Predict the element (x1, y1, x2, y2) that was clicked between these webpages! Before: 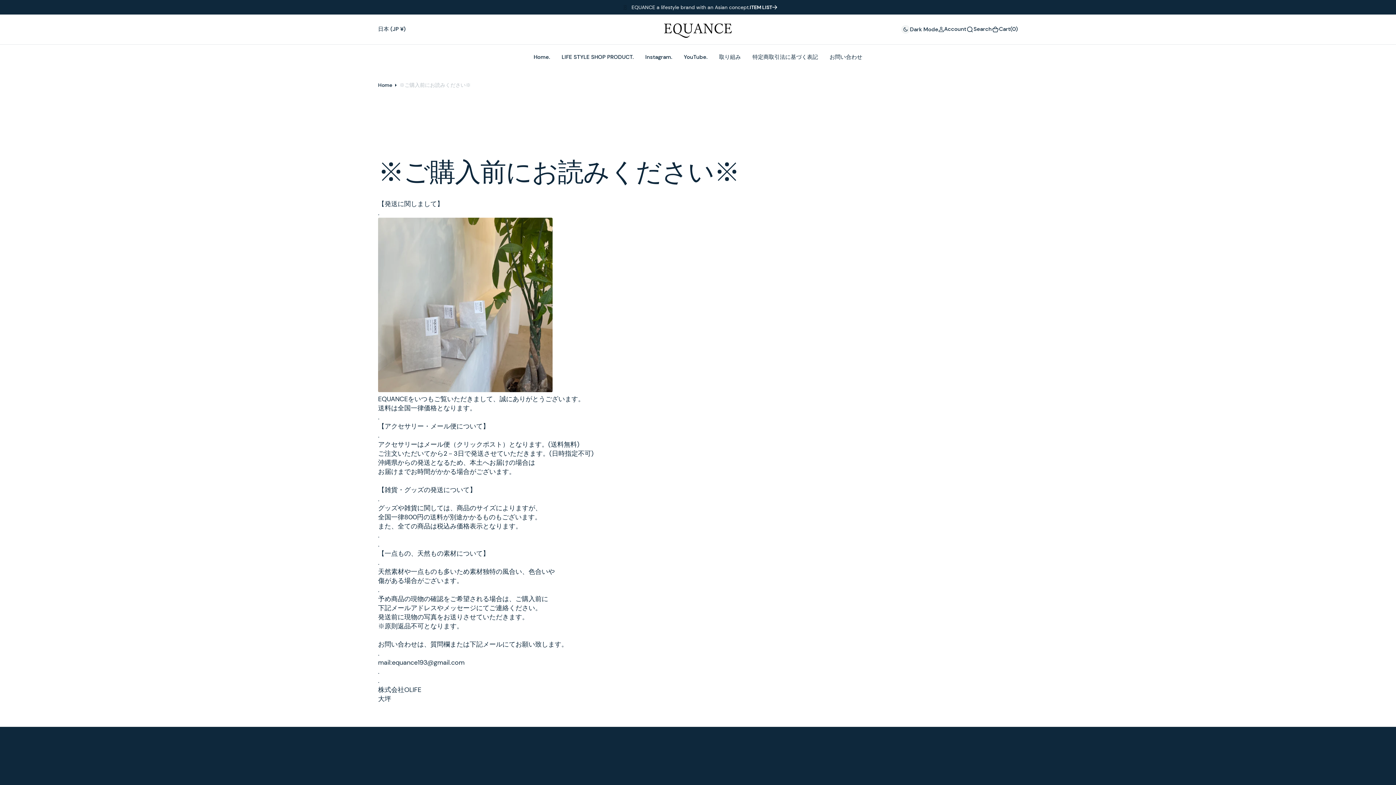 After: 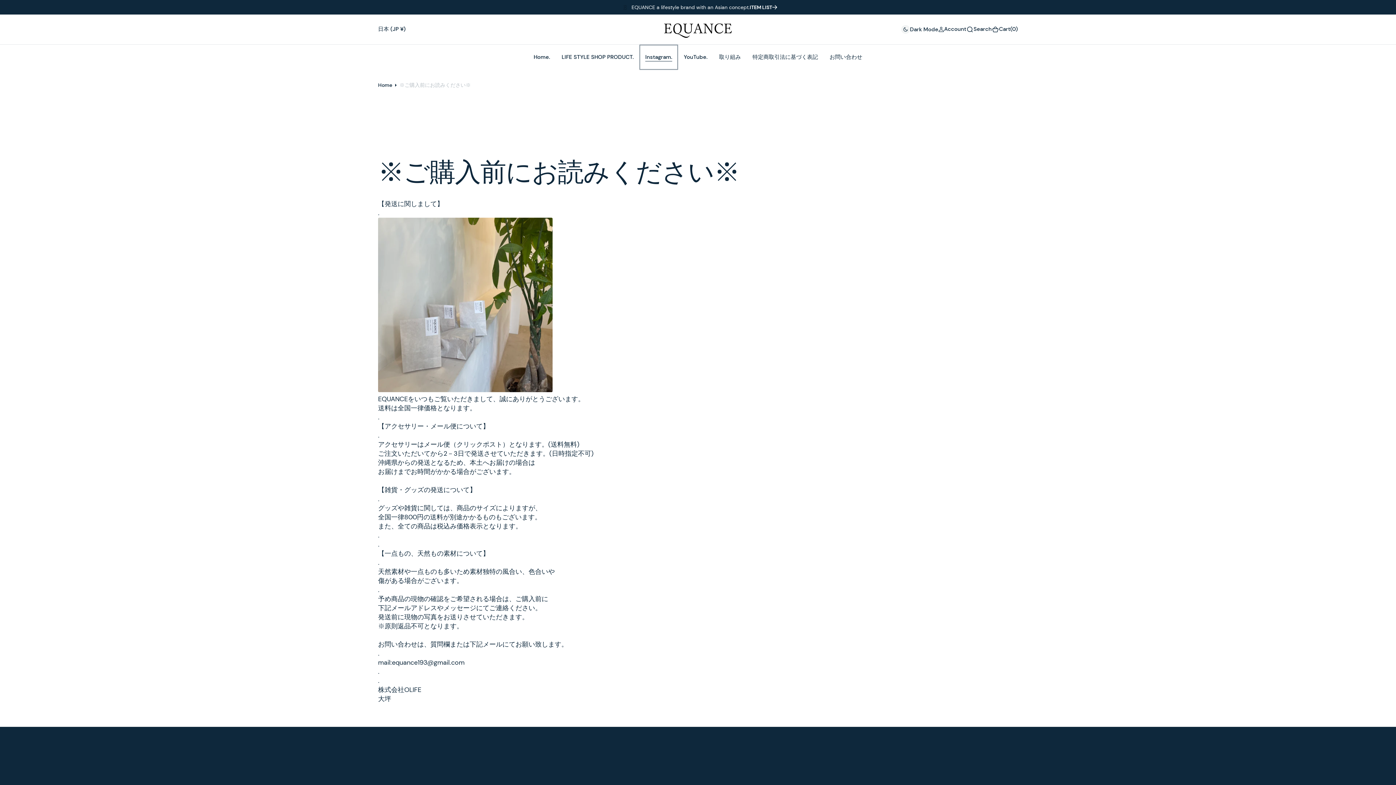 Action: bbox: (639, 44, 678, 69) label: Instagram.